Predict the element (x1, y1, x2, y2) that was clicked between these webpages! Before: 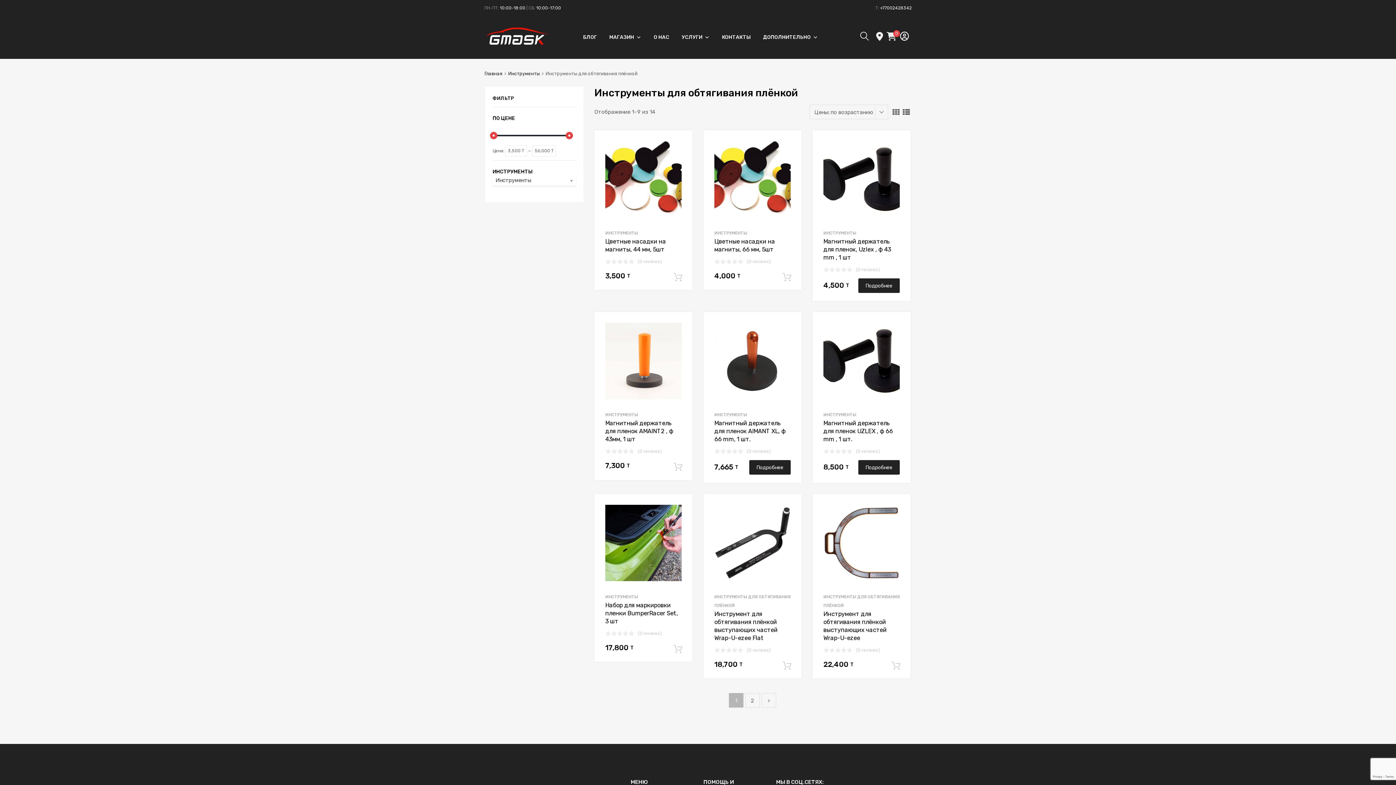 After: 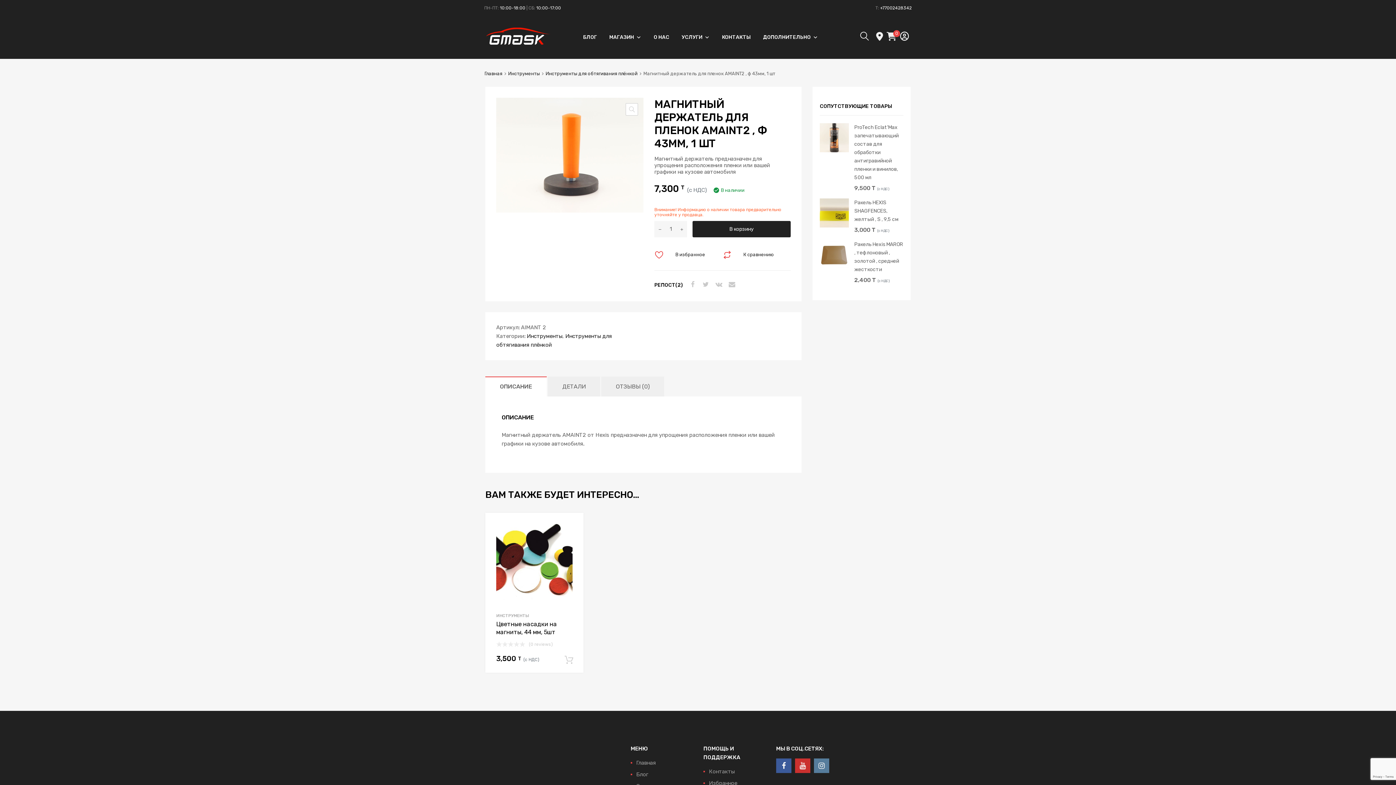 Action: bbox: (605, 323, 681, 399)